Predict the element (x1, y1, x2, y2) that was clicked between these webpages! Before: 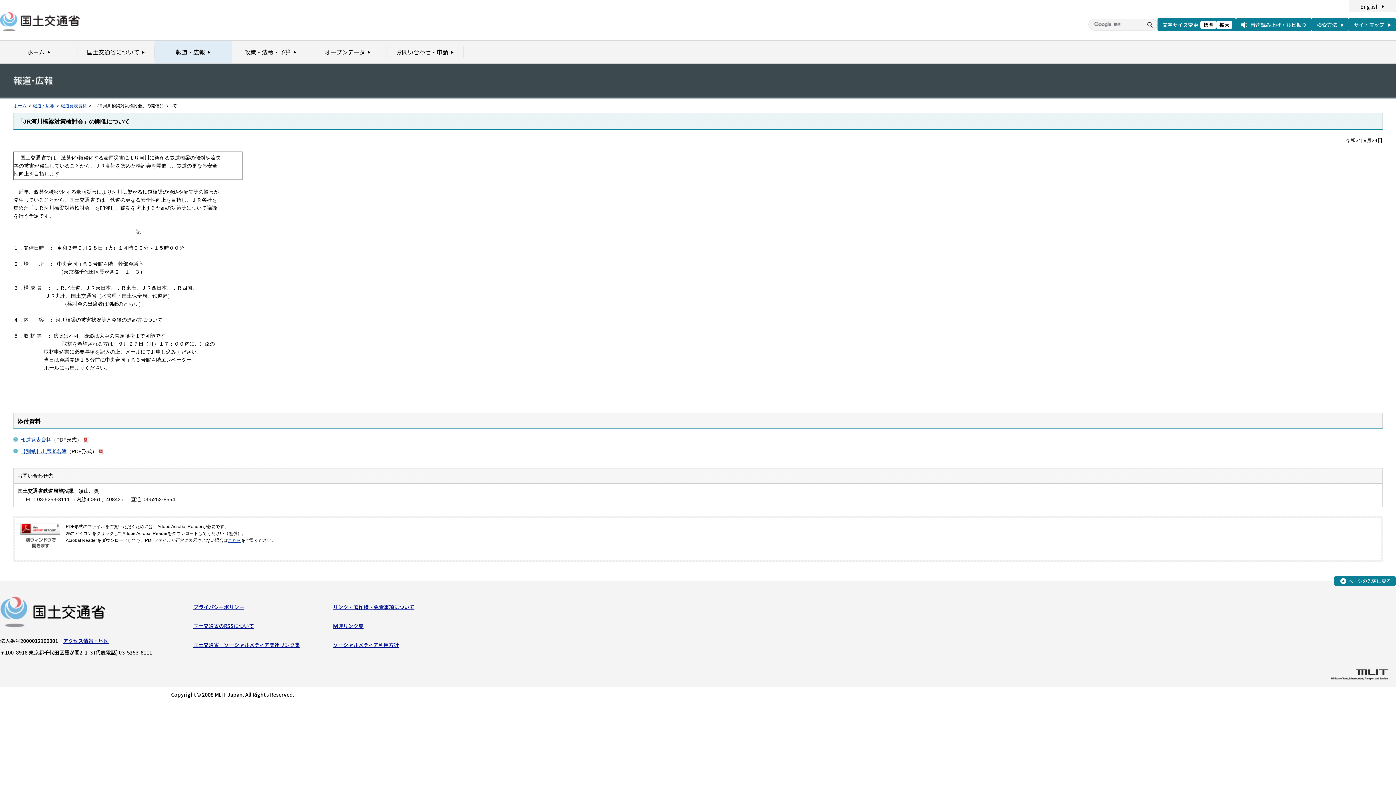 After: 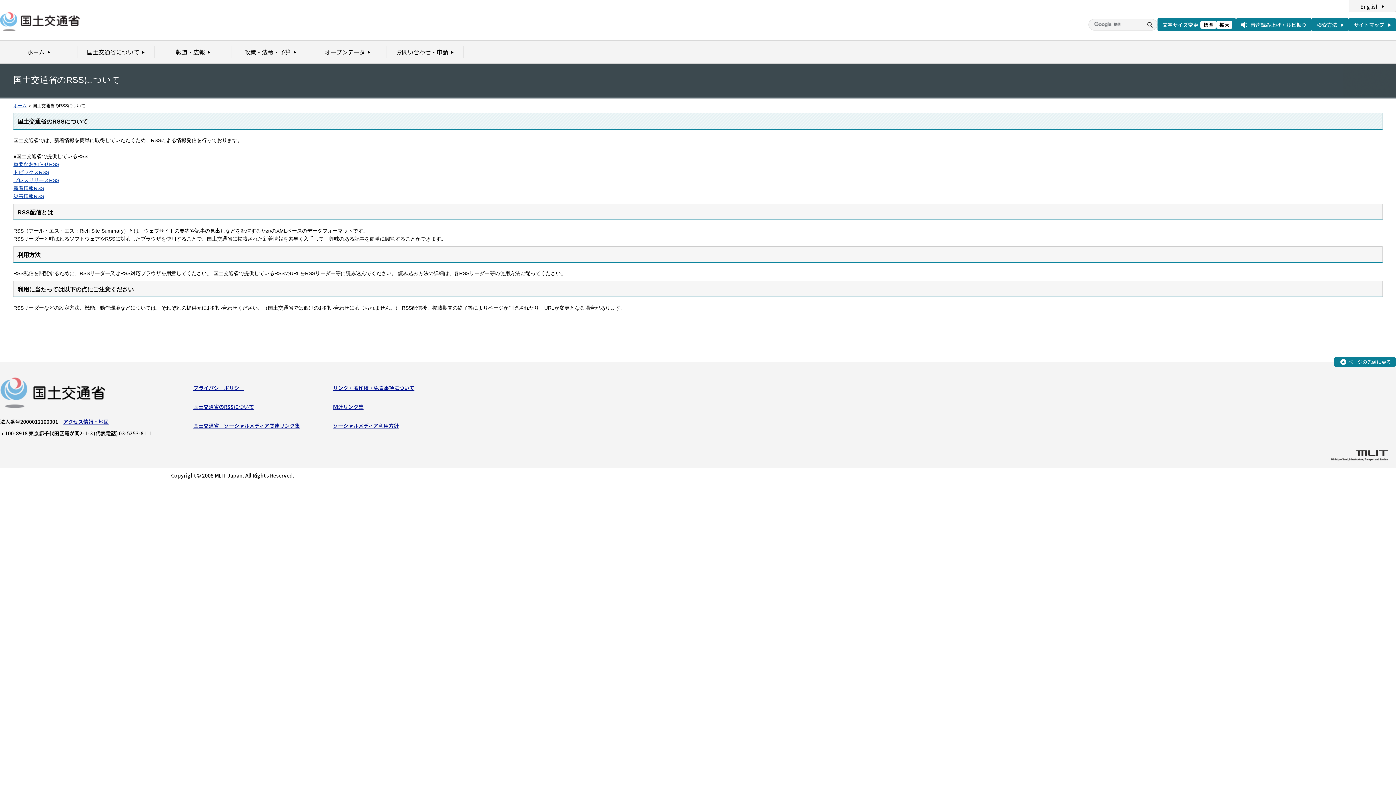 Action: bbox: (193, 622, 254, 629) label: 国土交通省のRSSについて